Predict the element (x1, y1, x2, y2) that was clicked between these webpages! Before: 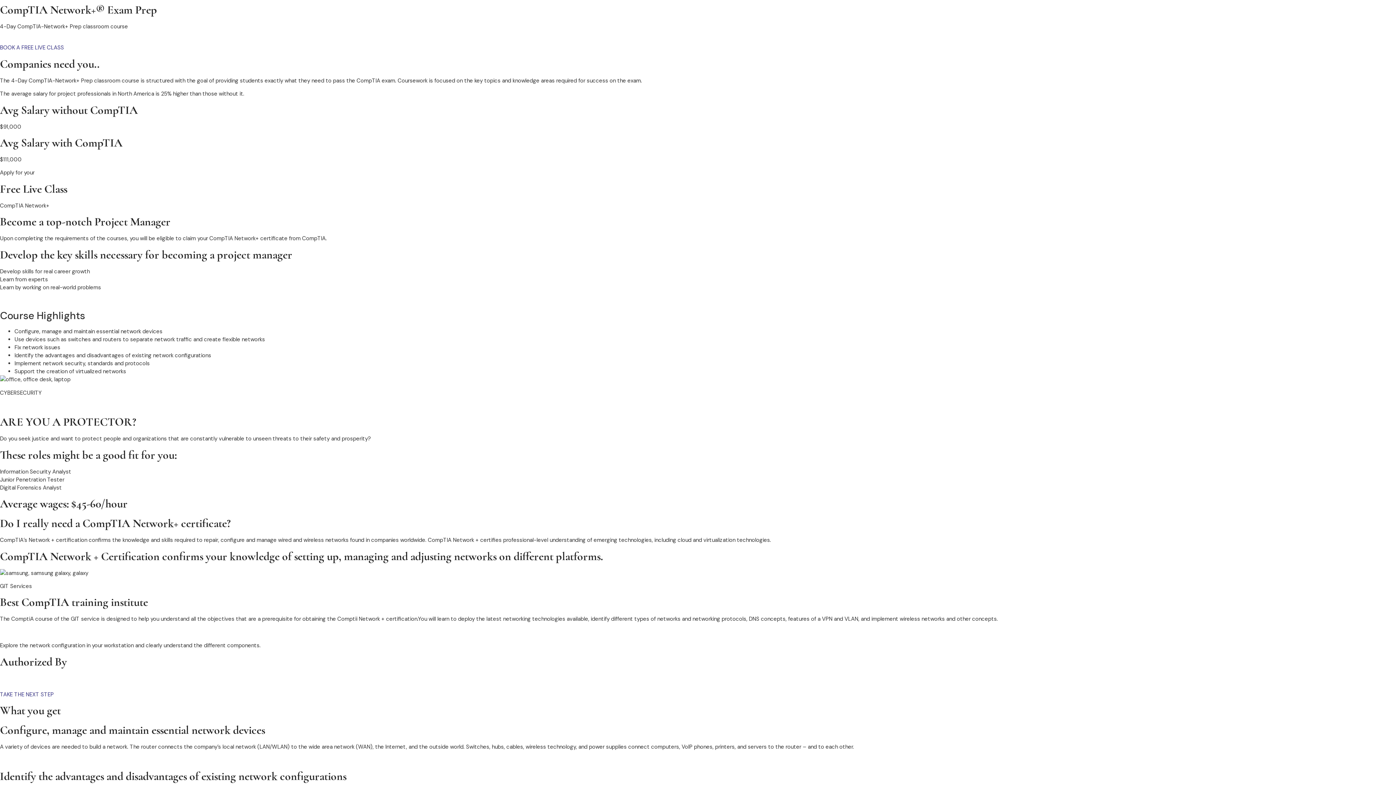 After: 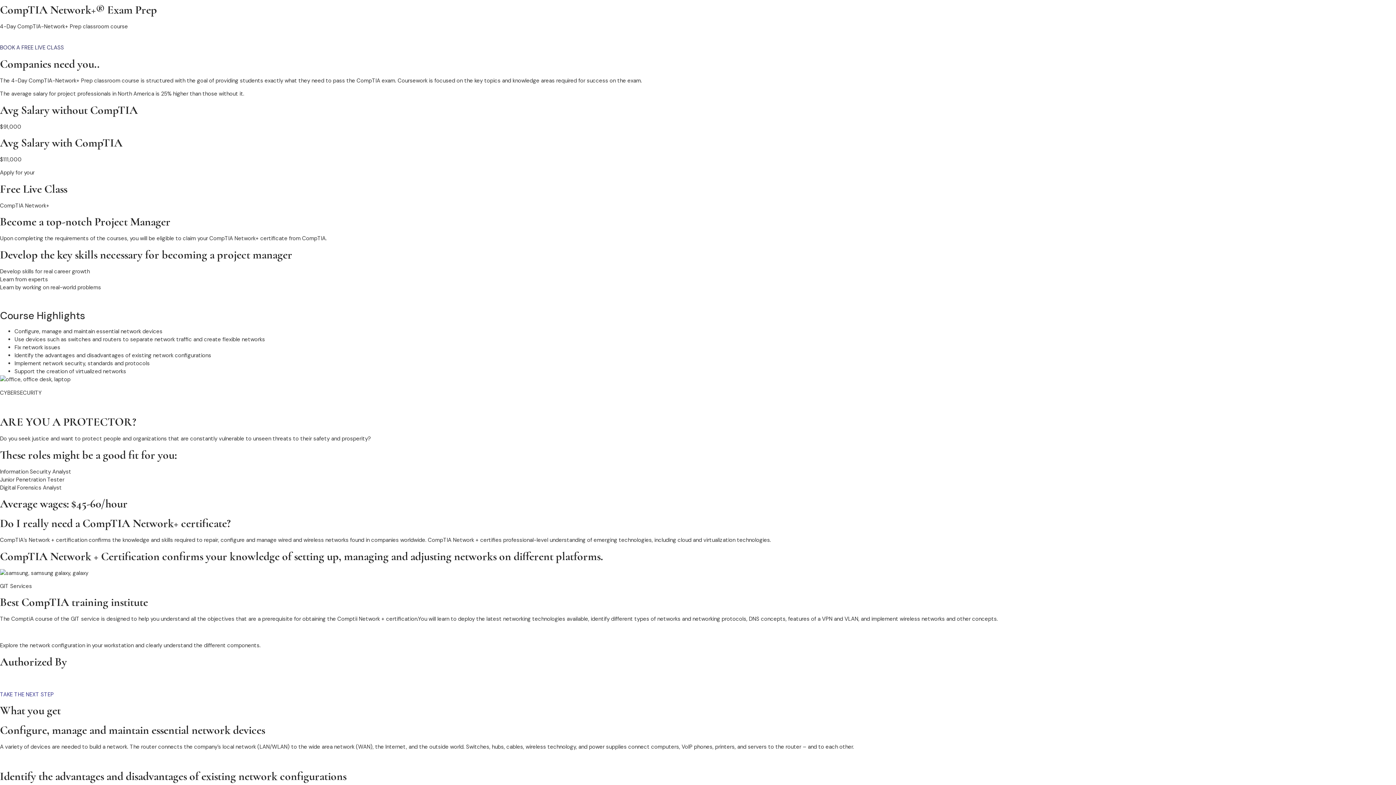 Action: bbox: (0, 44, 64, 51) label: 
BOOK A FREE LIVE CLASS
